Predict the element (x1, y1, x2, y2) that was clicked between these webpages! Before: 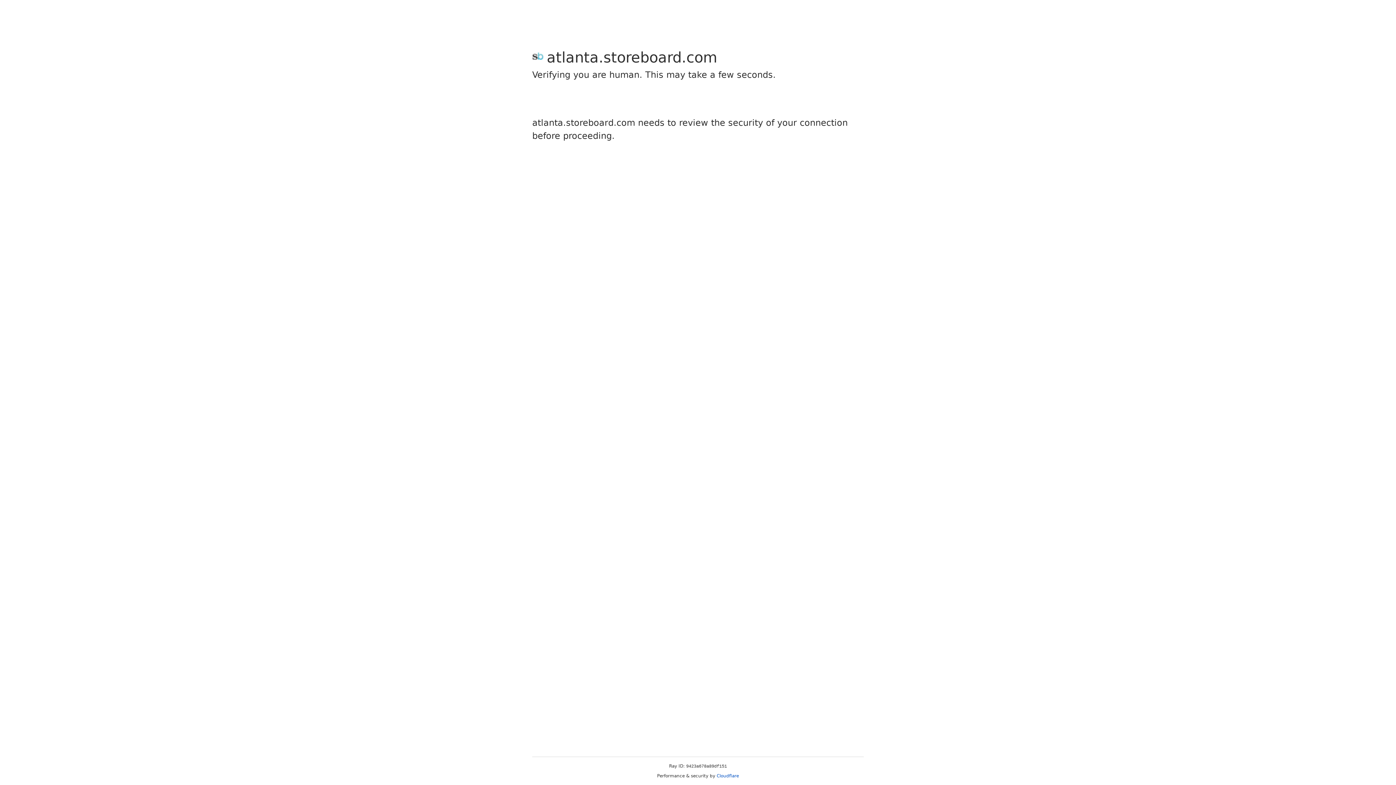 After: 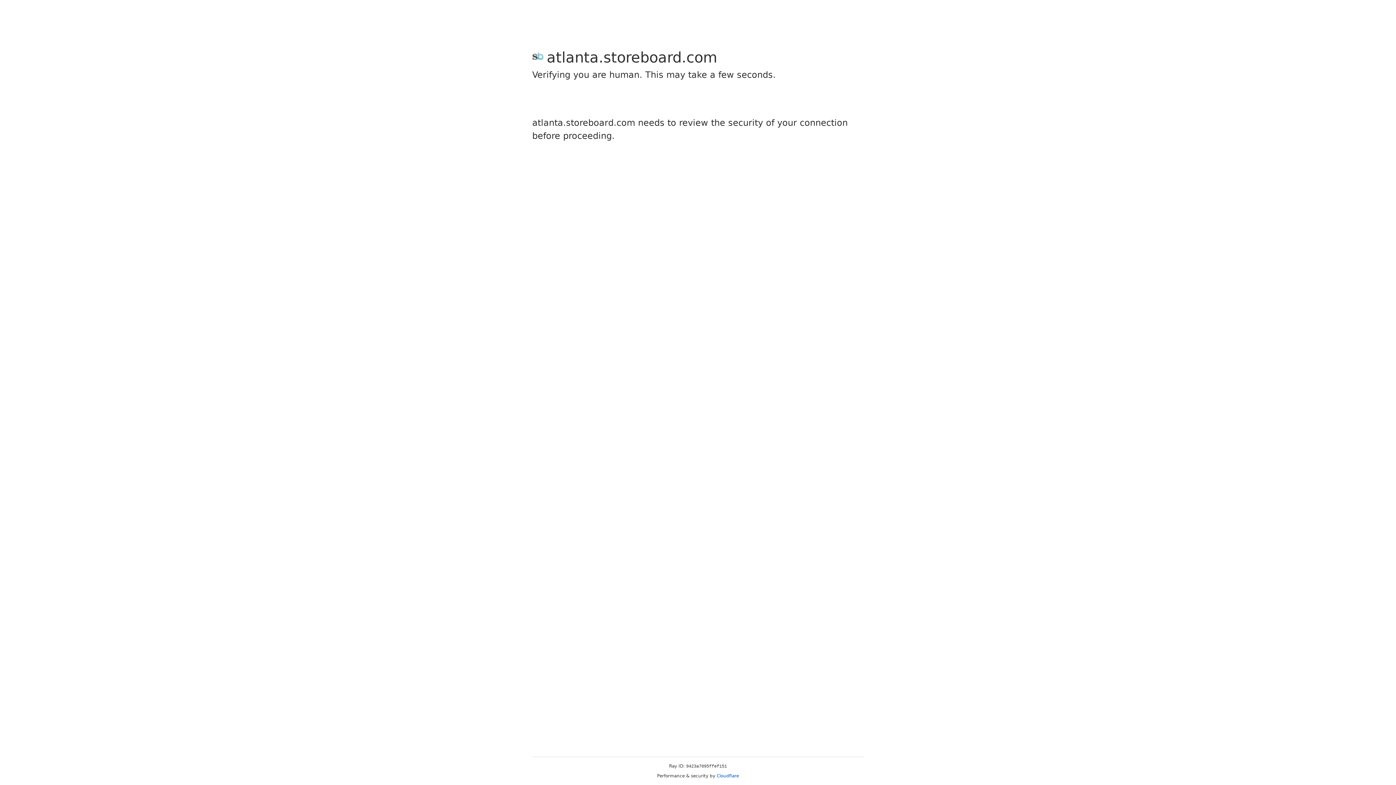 Action: label: Cloudflare bbox: (716, 773, 739, 778)